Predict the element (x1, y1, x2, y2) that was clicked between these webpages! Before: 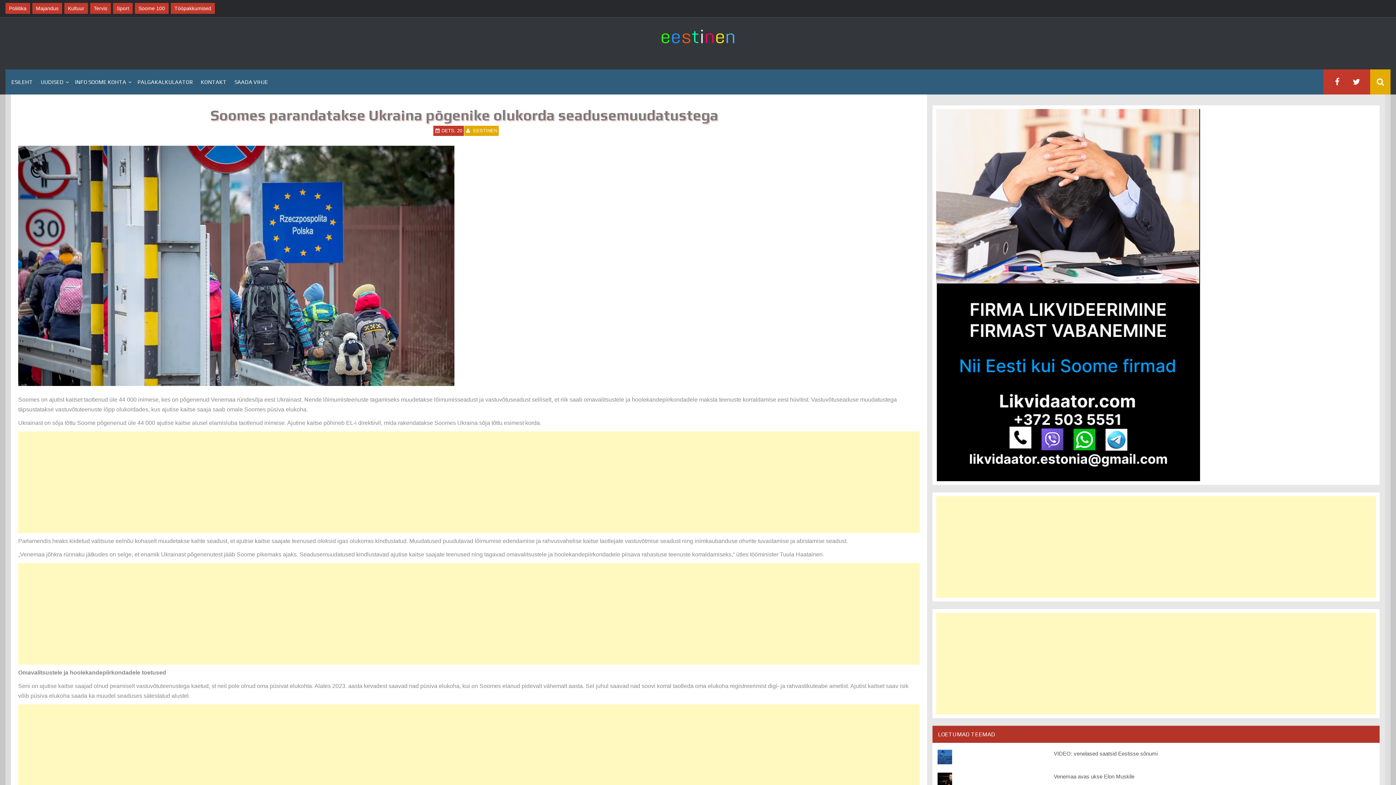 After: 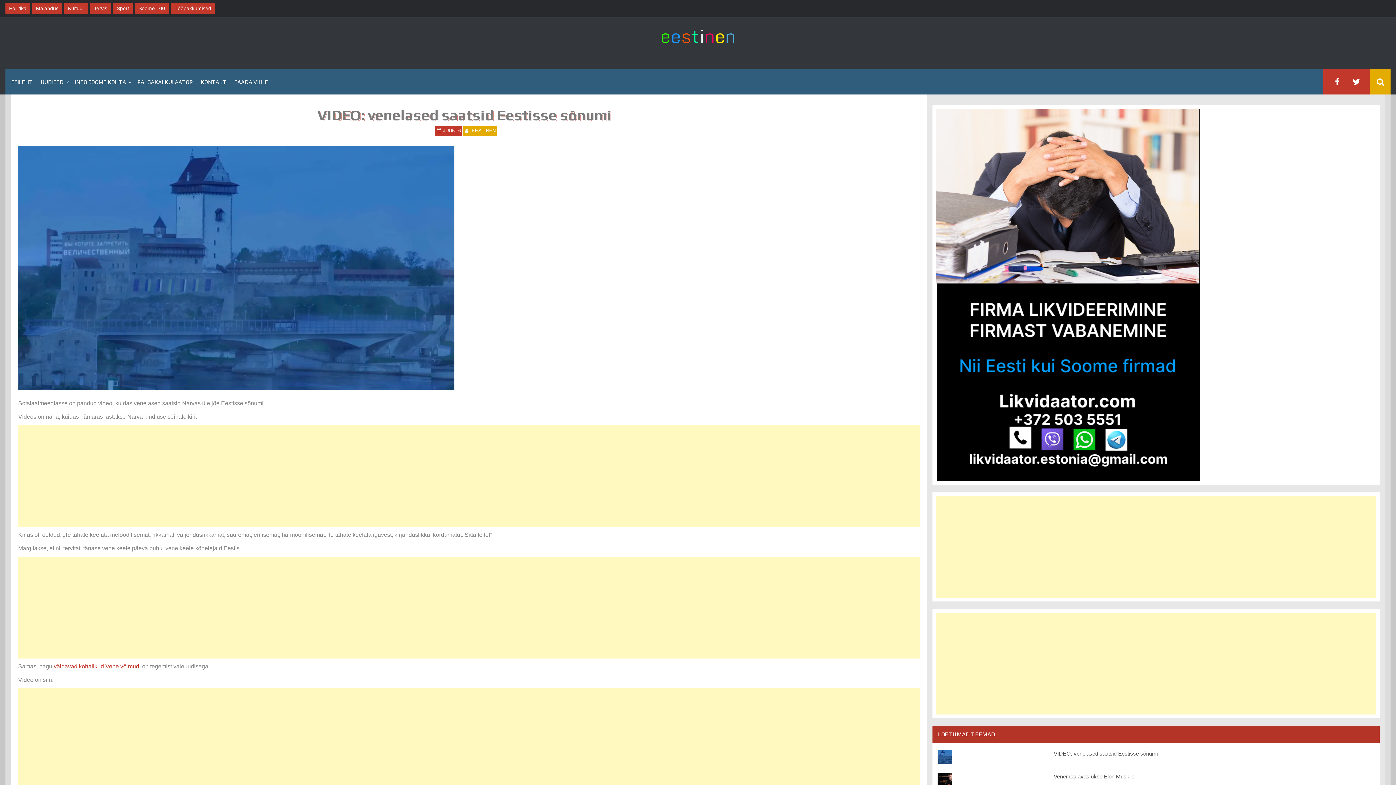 Action: bbox: (1054, 750, 1158, 756) label: VIDEO: venelased saatsid Eestisse sõnumi